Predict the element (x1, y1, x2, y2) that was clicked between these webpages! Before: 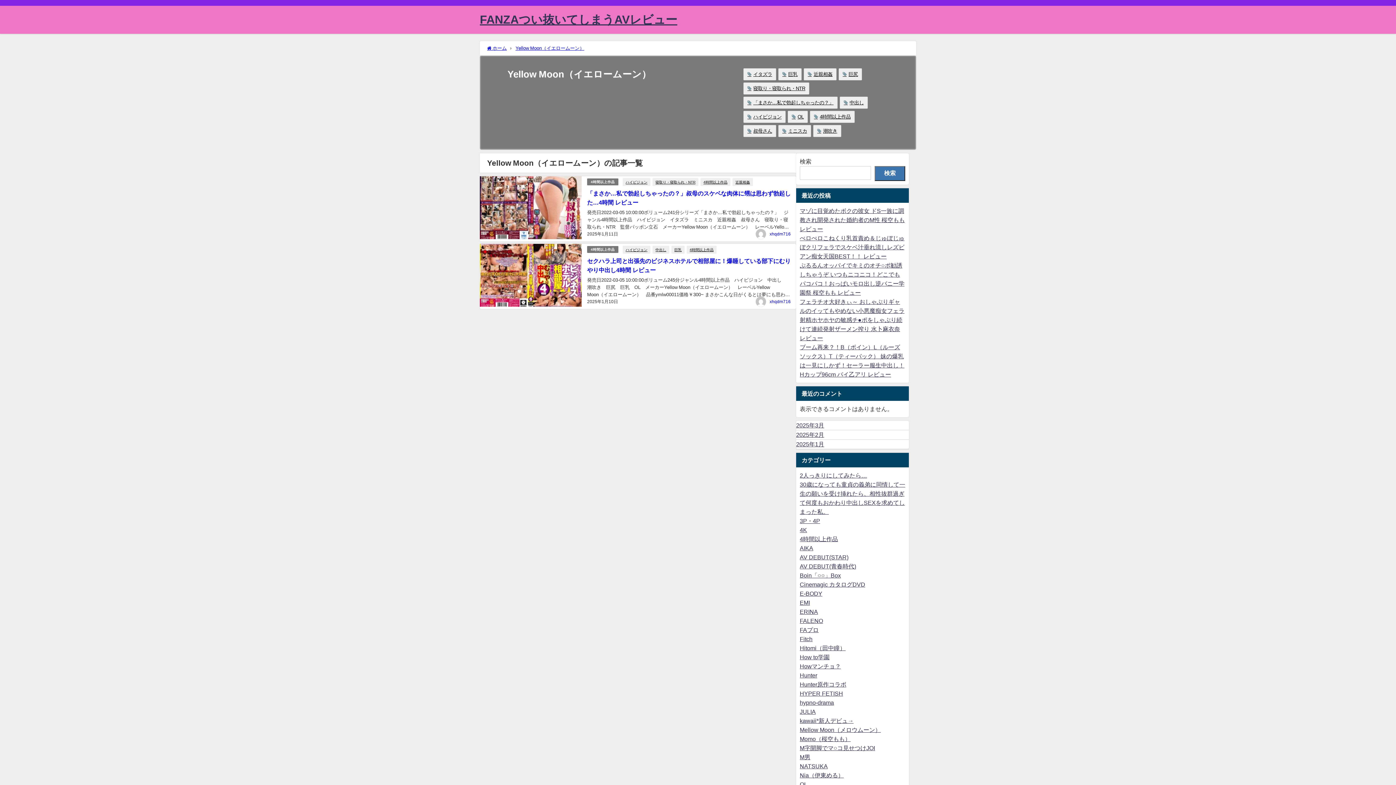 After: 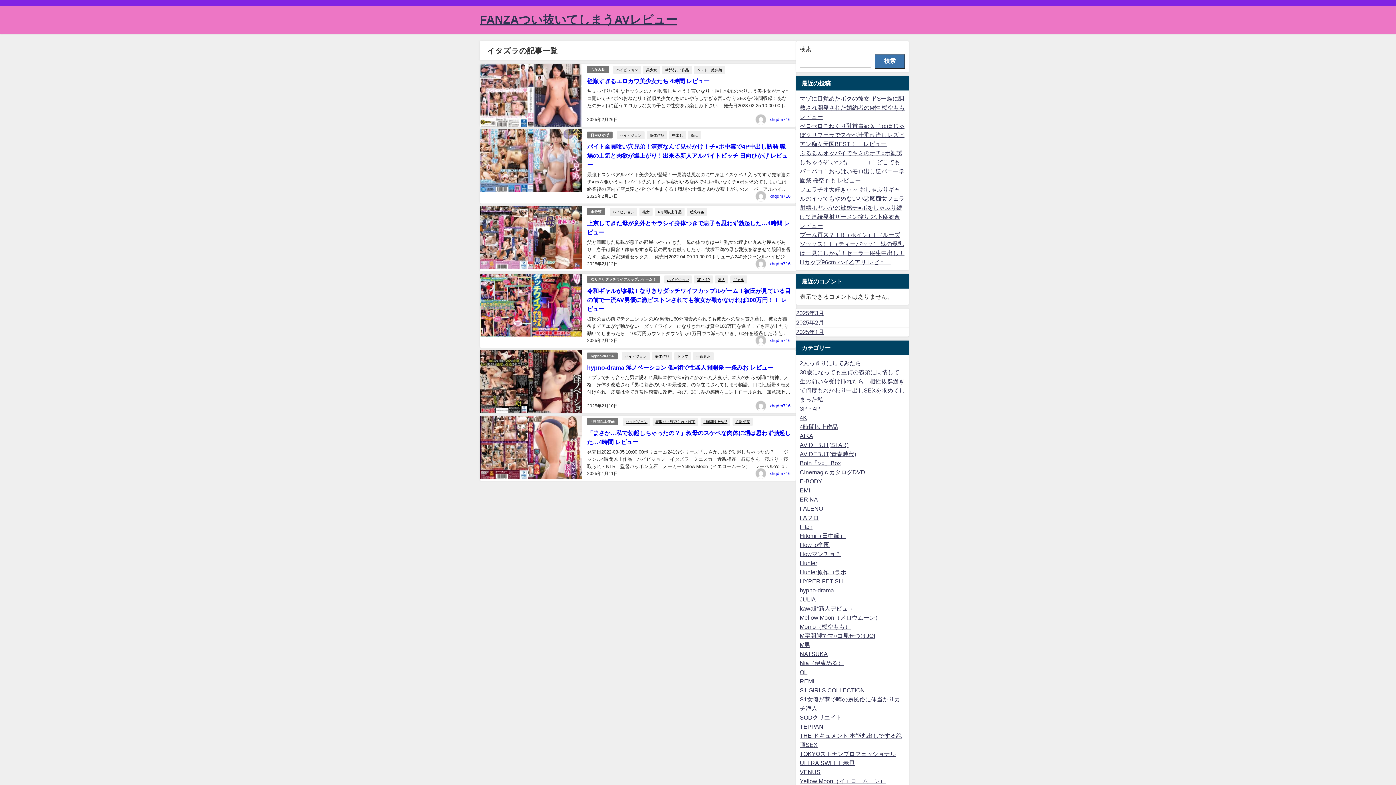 Action: label: イタズラ bbox: (743, 68, 776, 80)